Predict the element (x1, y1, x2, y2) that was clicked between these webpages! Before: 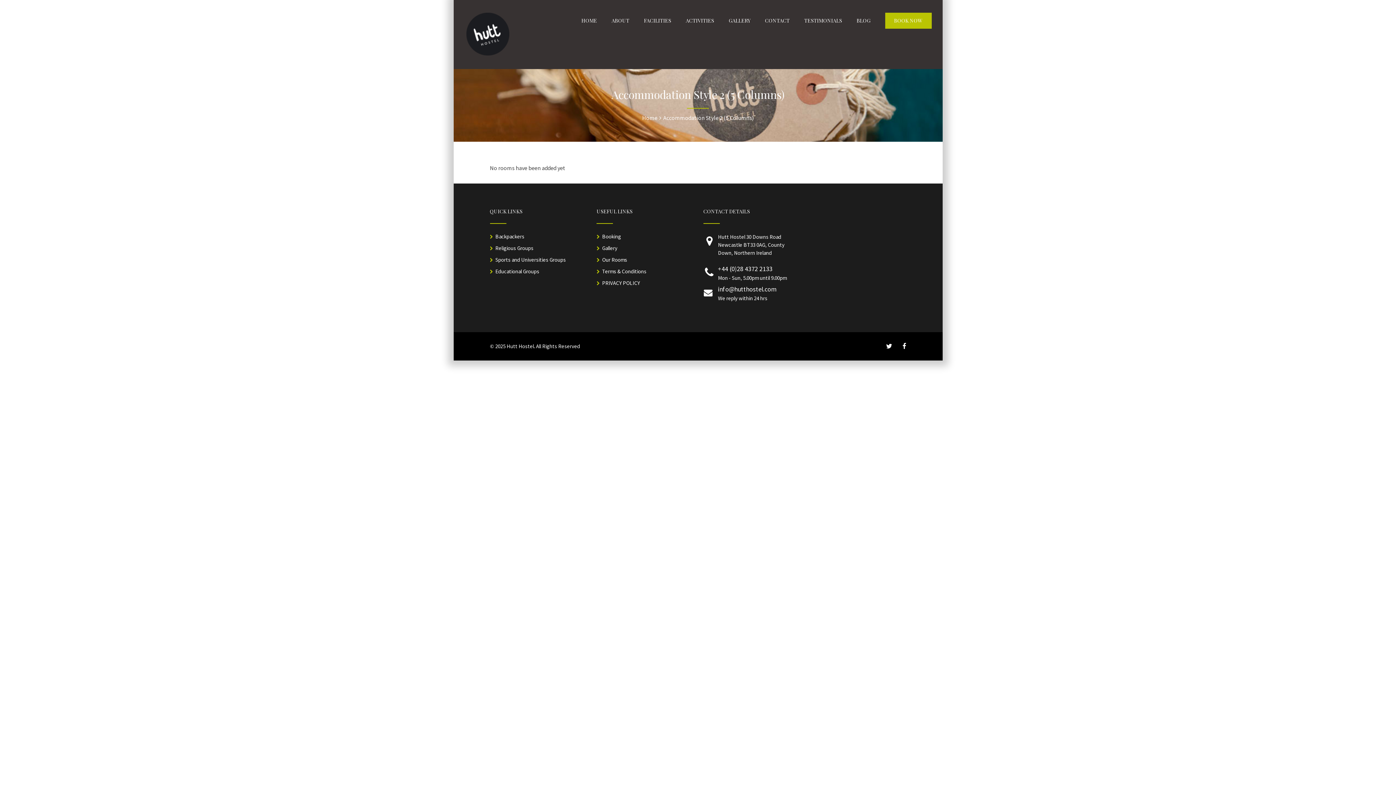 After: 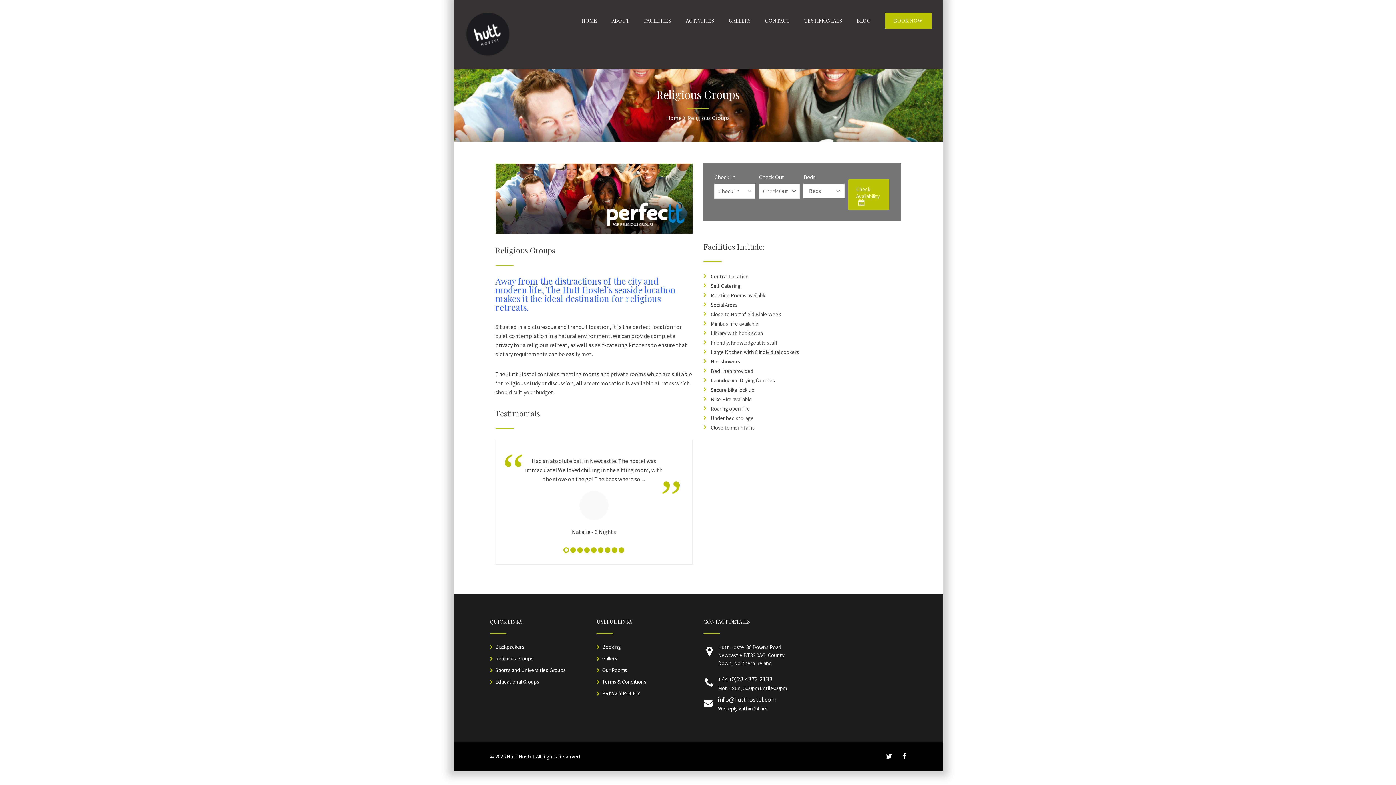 Action: label: Religious Groups bbox: (495, 244, 533, 251)